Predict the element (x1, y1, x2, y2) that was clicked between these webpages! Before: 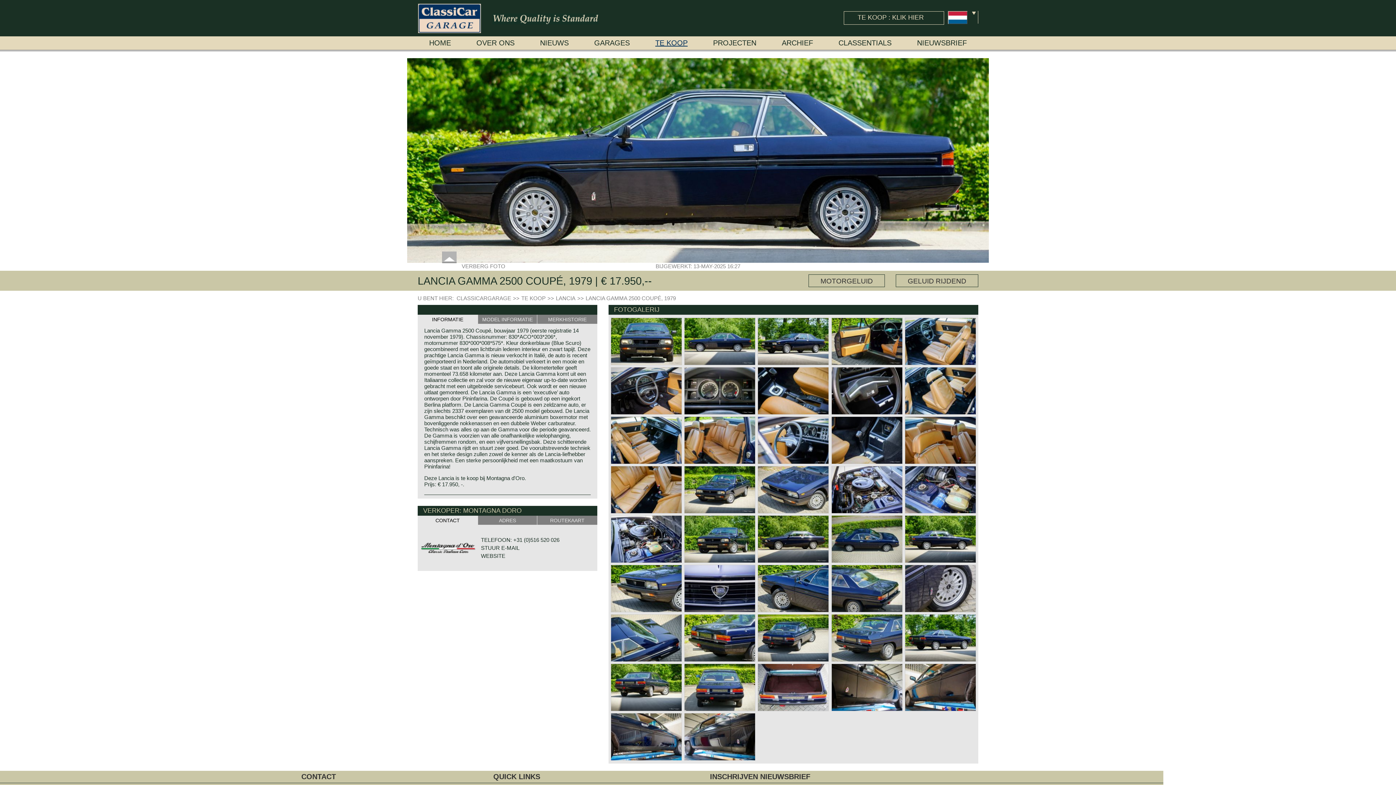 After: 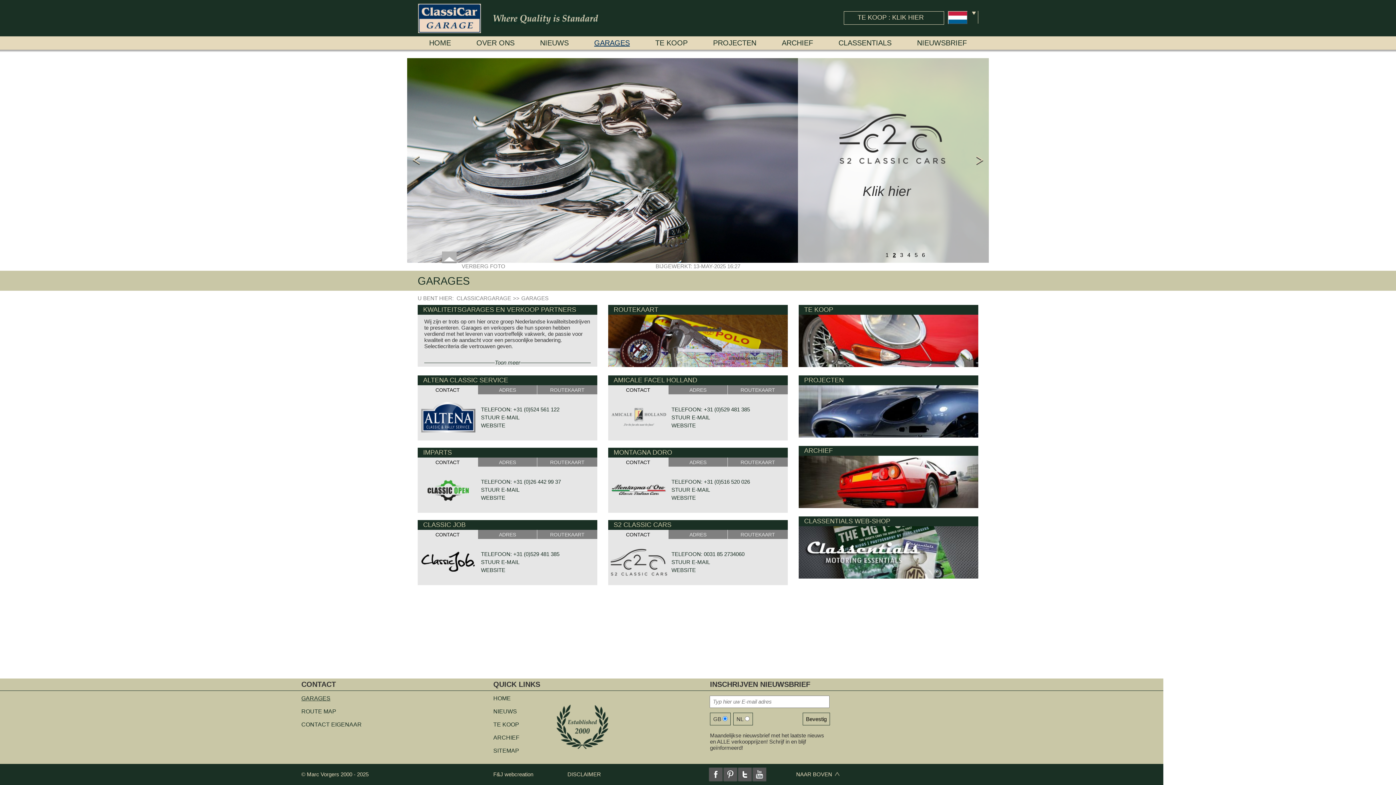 Action: bbox: (594, 38, 630, 46) label: GARAGES